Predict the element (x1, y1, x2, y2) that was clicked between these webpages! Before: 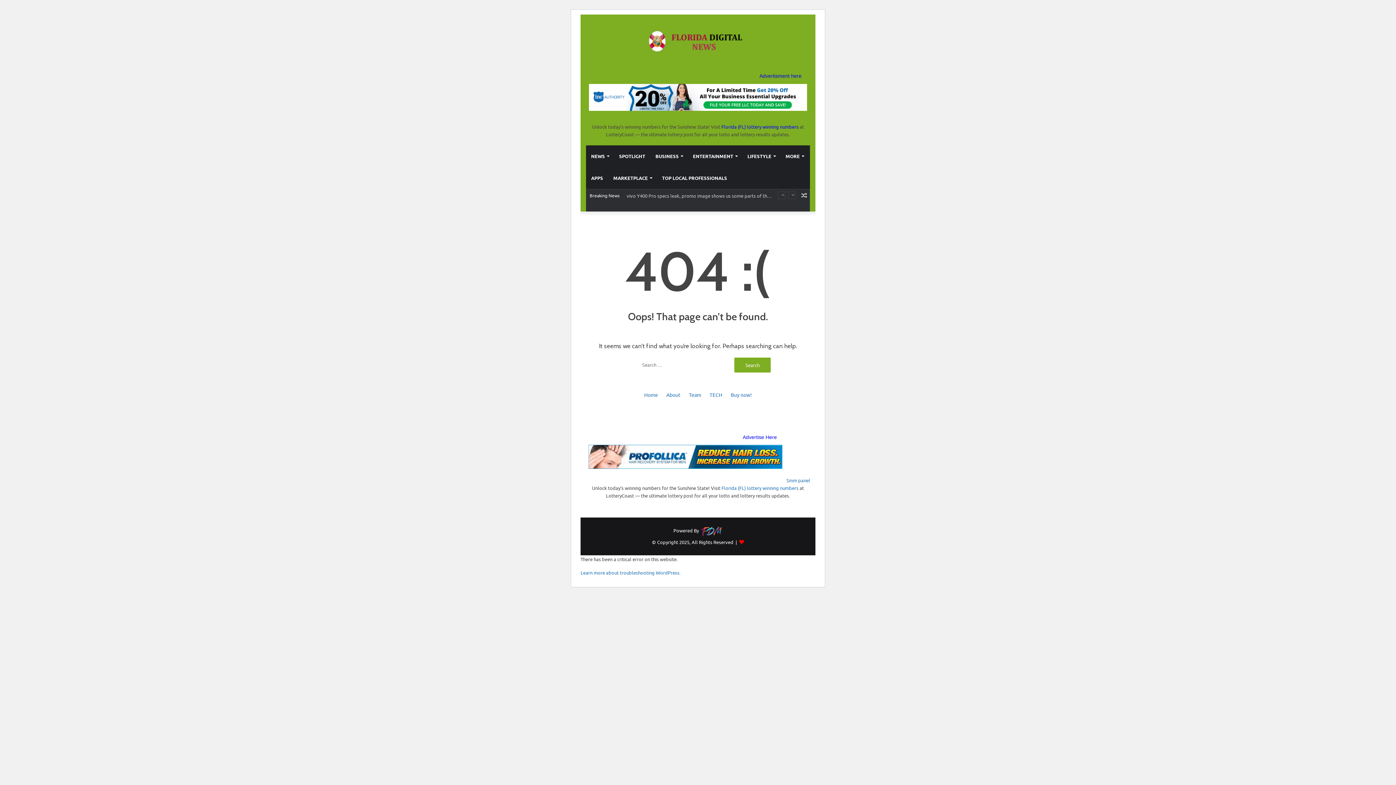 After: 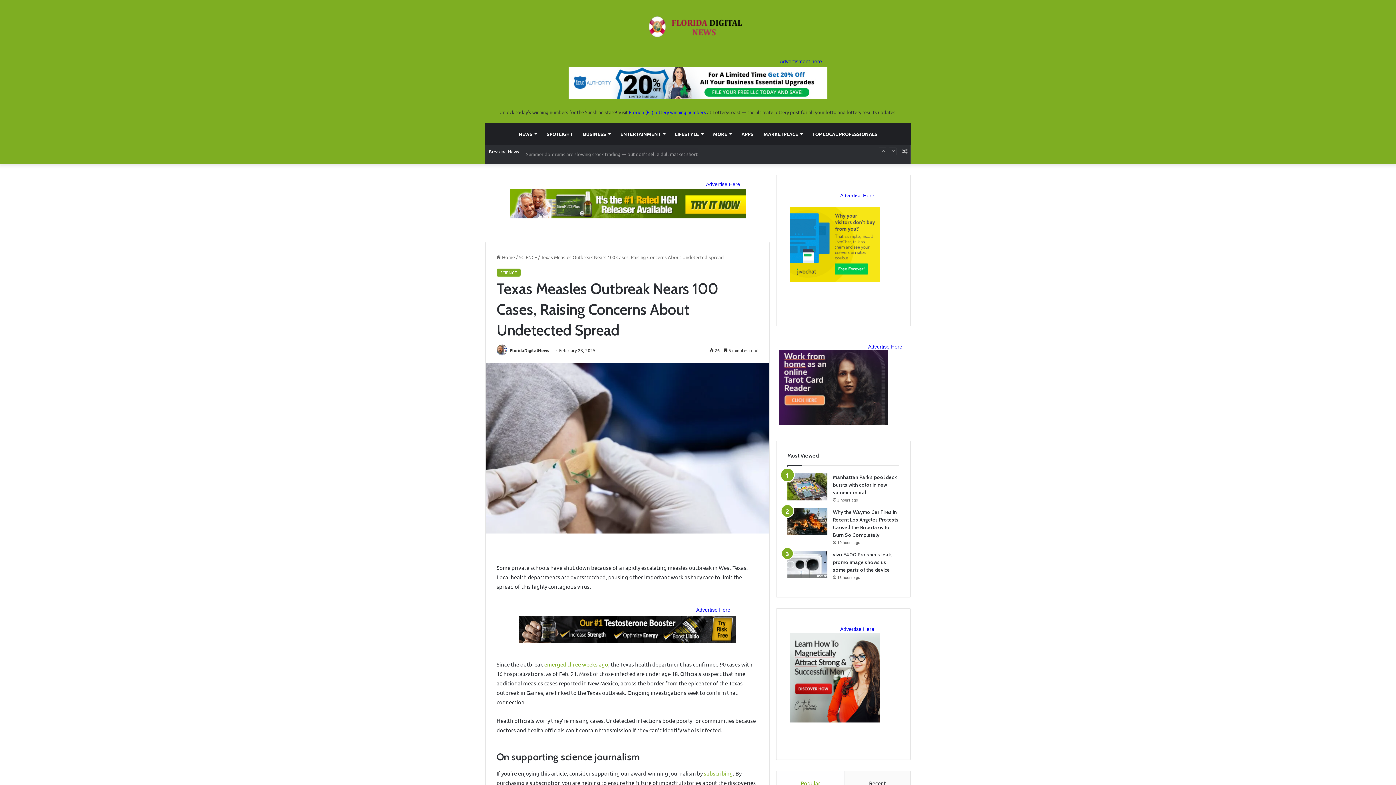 Action: label: Random Article bbox: (798, 189, 809, 202)